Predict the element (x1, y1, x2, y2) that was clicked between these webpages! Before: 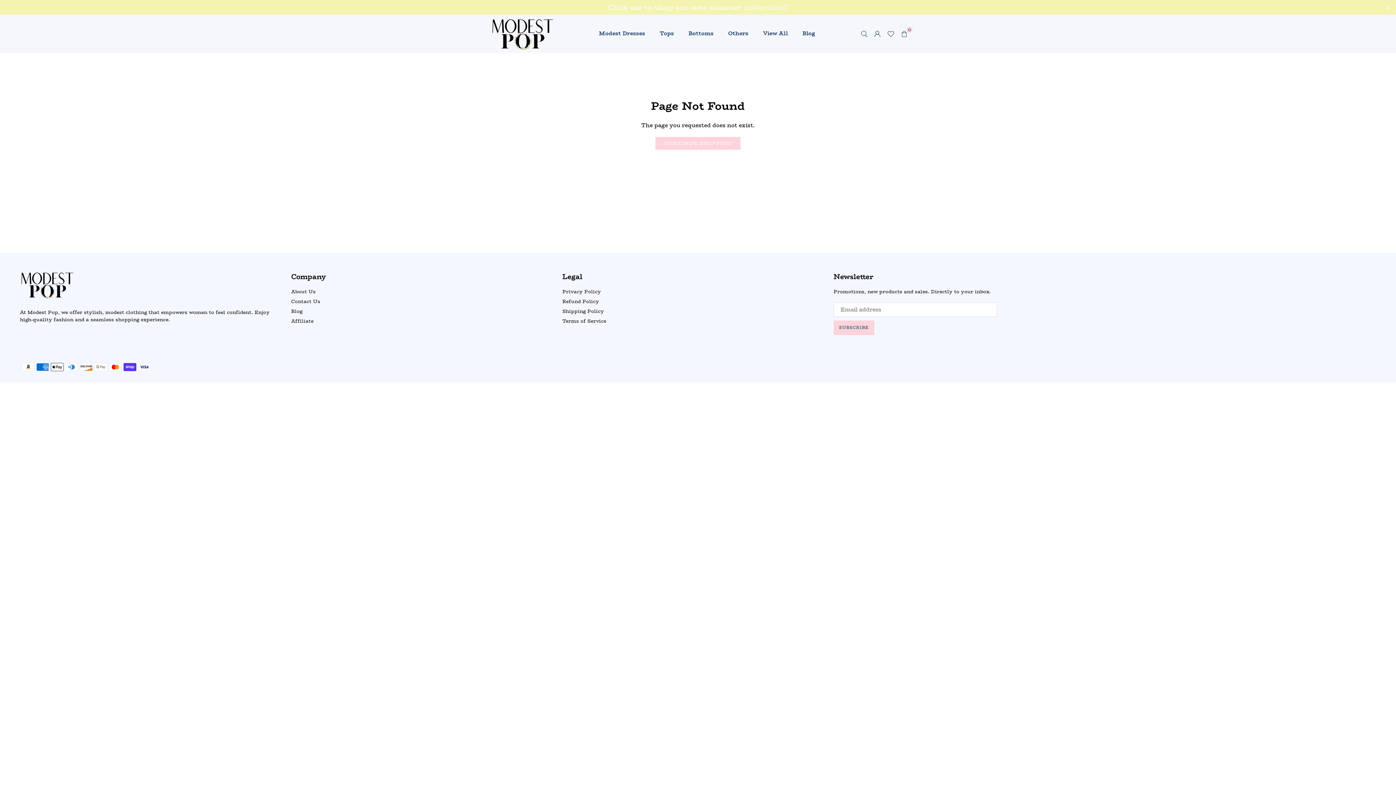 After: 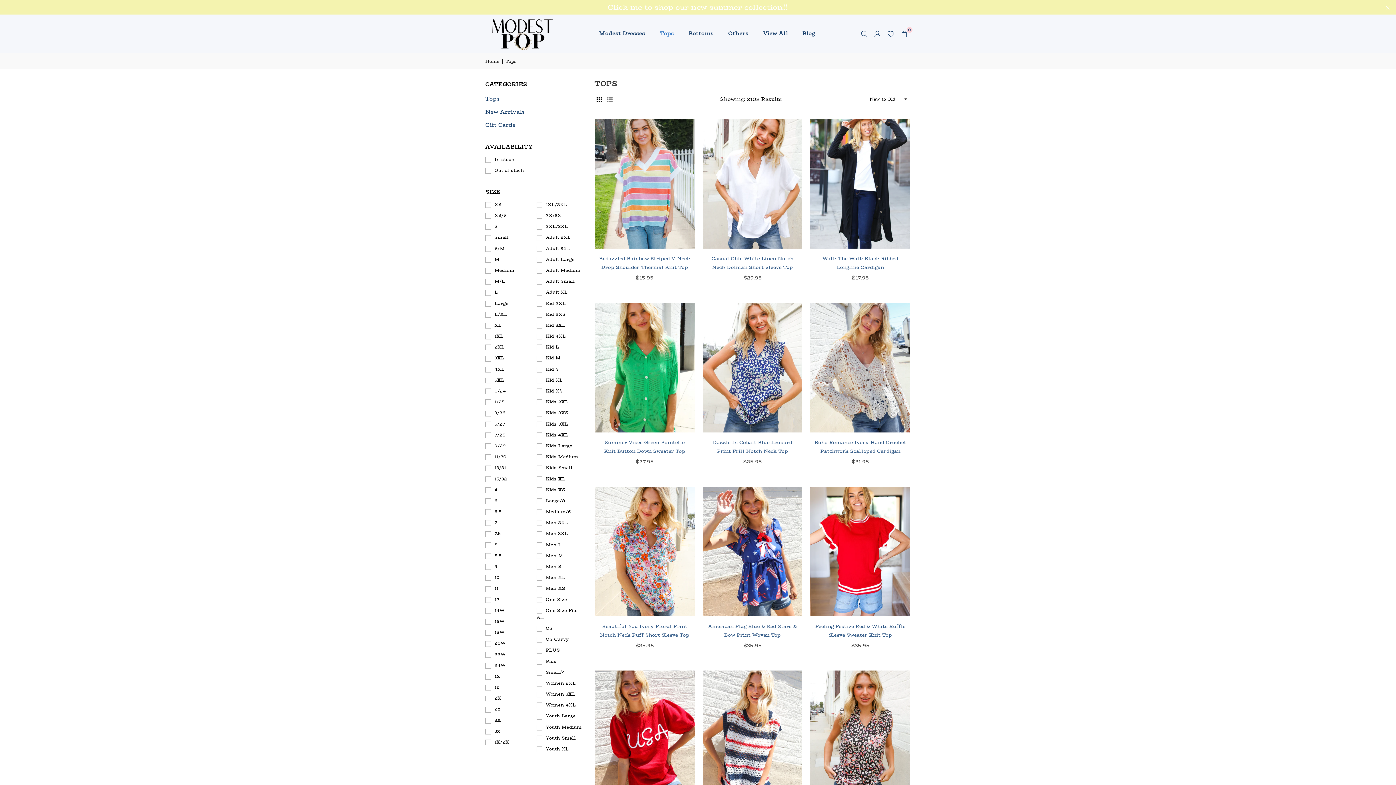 Action: label: Tops bbox: (654, 22, 679, 44)